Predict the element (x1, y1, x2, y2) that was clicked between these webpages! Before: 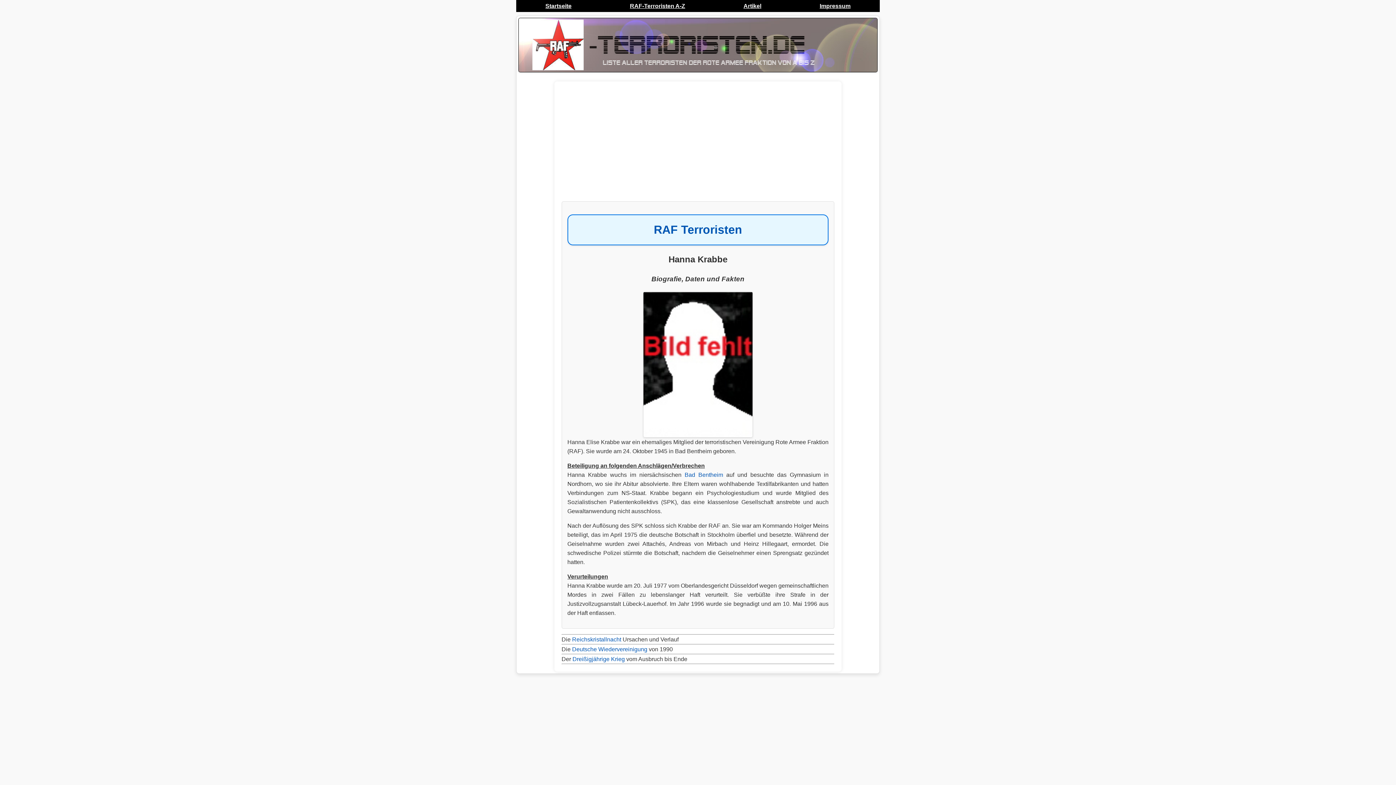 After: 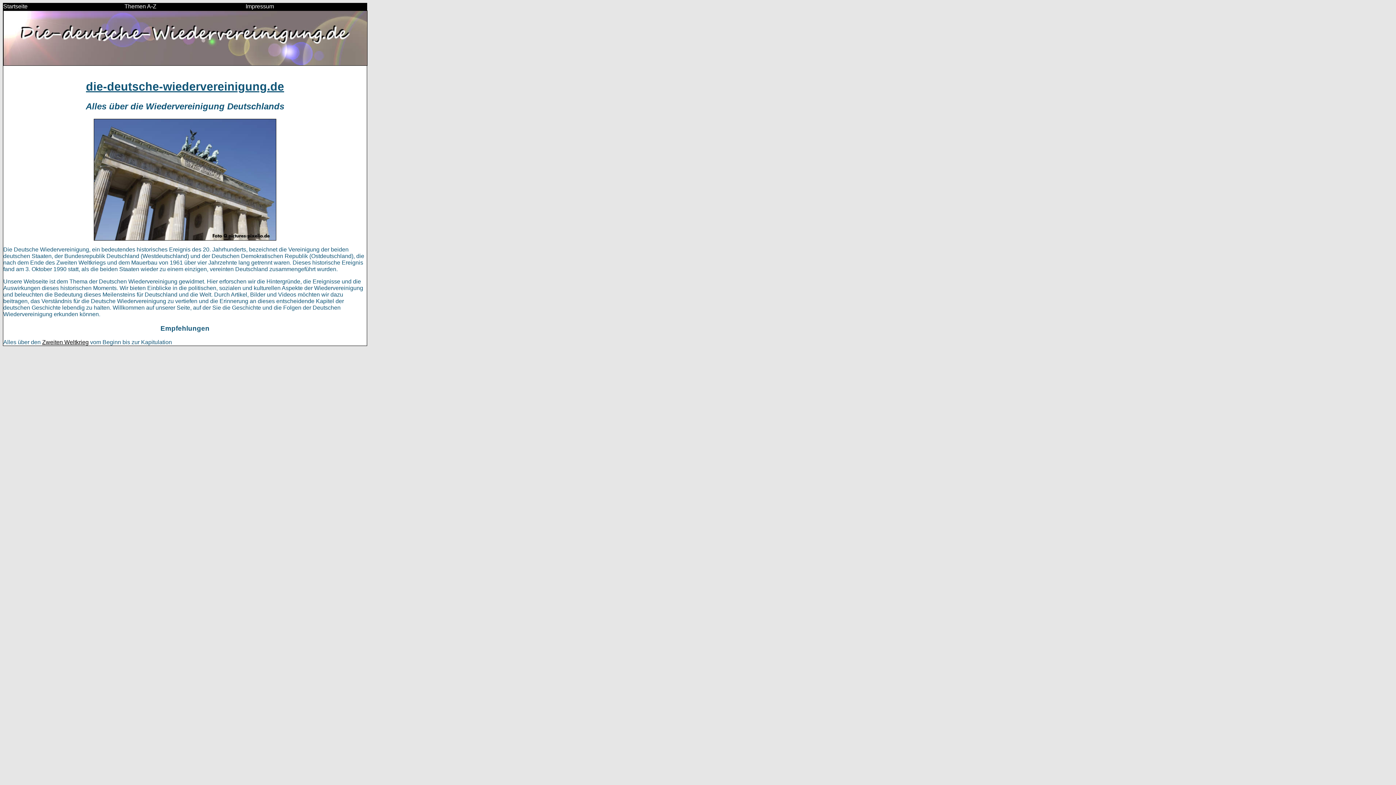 Action: bbox: (572, 646, 647, 652) label: Deutsche Wiedervereinigung